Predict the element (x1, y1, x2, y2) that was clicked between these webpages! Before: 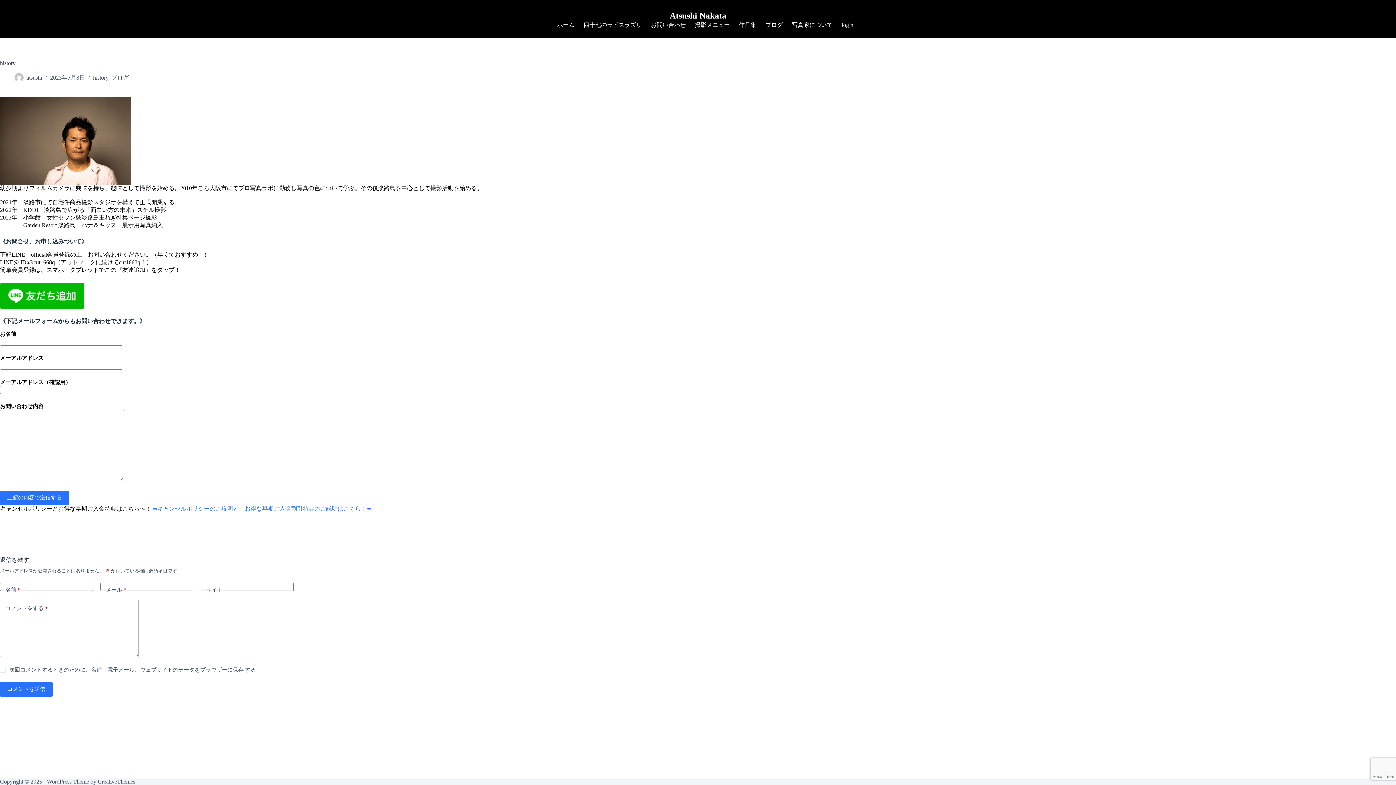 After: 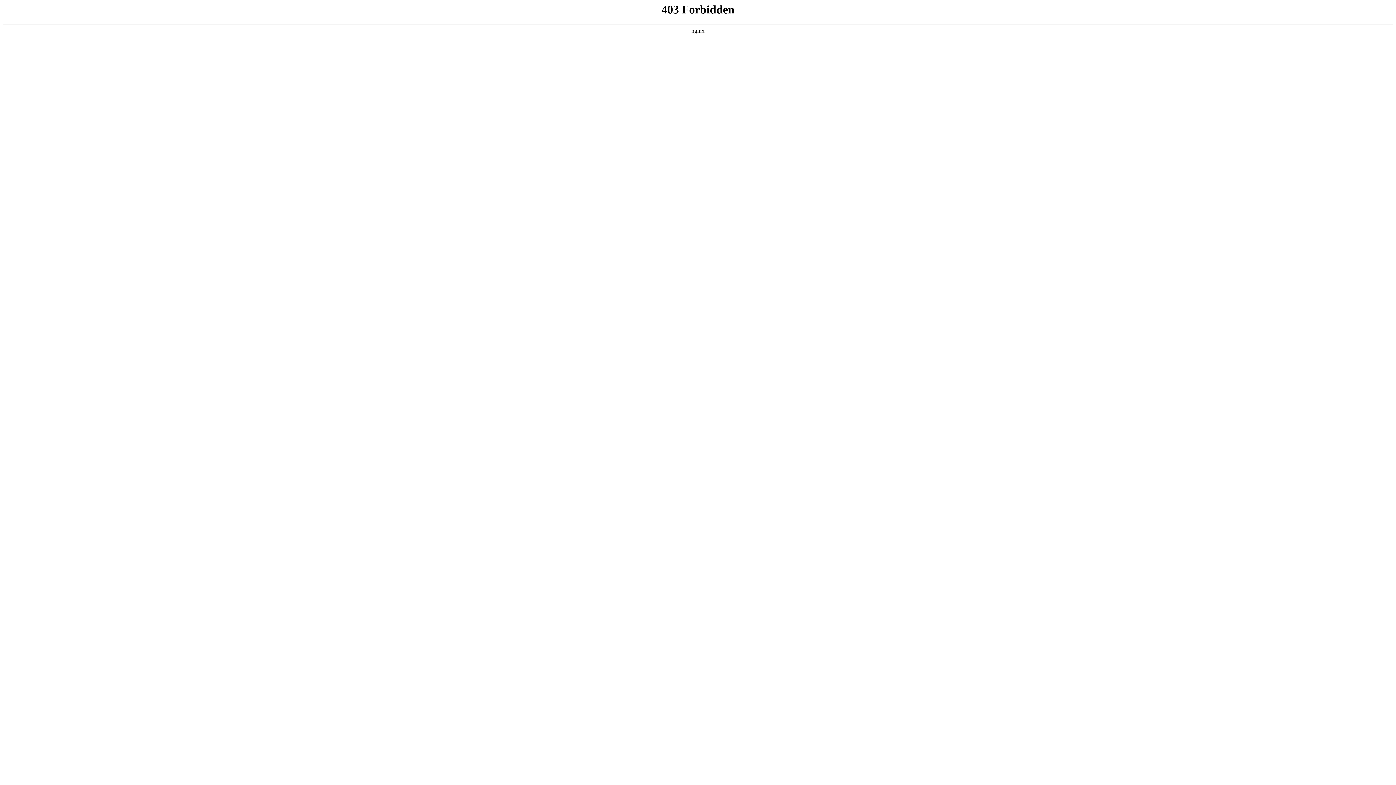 Action: bbox: (0, 682, 52, 696) label: コメントを送信